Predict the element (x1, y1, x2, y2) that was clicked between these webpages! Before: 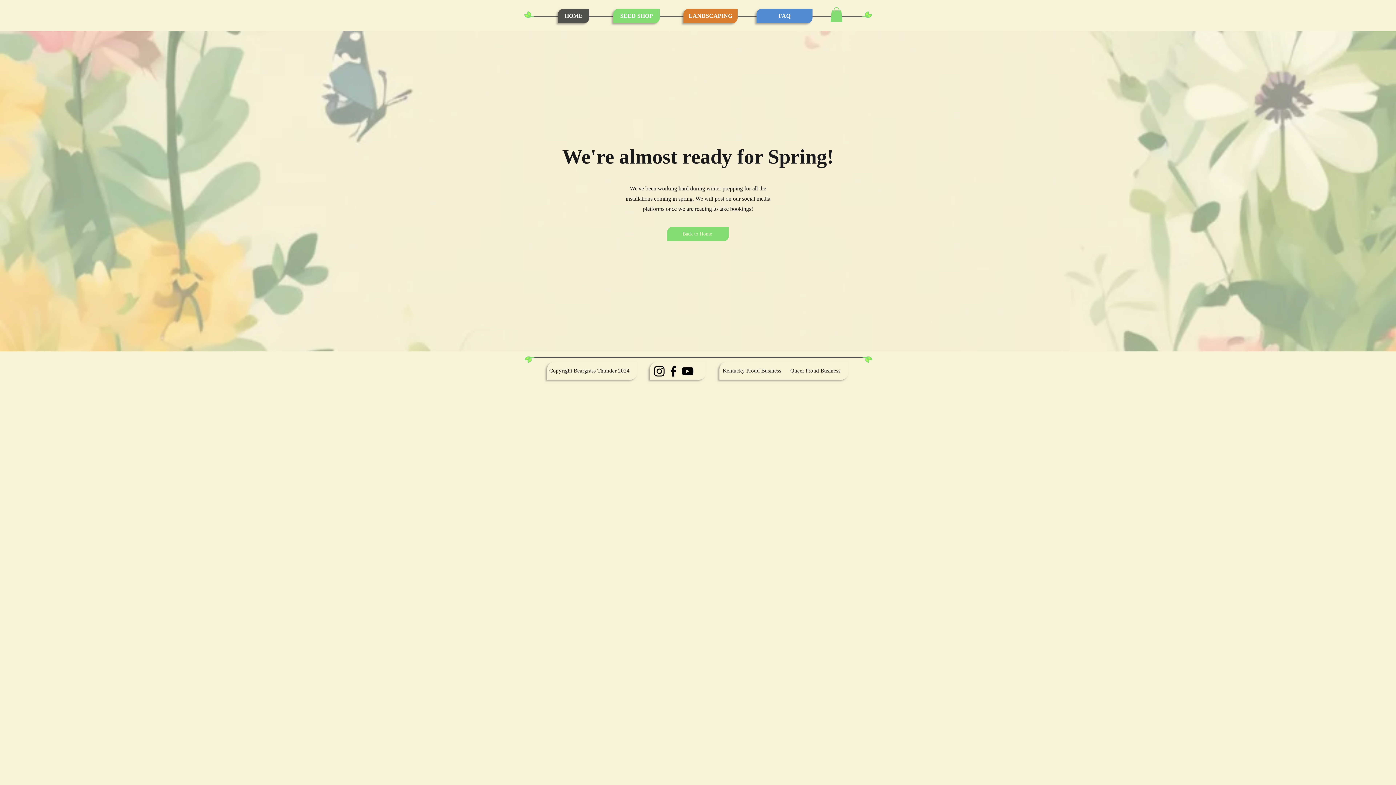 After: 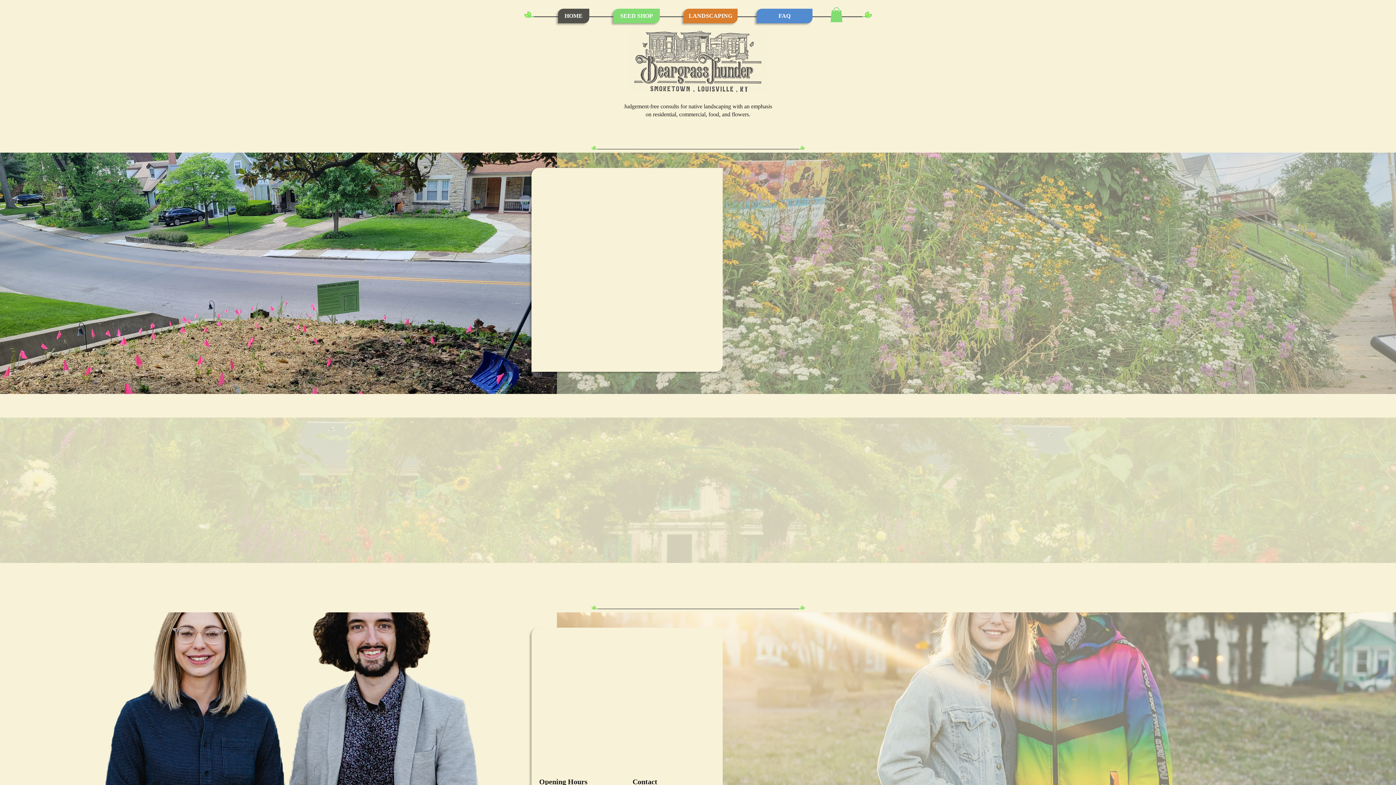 Action: bbox: (558, 8, 589, 23) label: HOME